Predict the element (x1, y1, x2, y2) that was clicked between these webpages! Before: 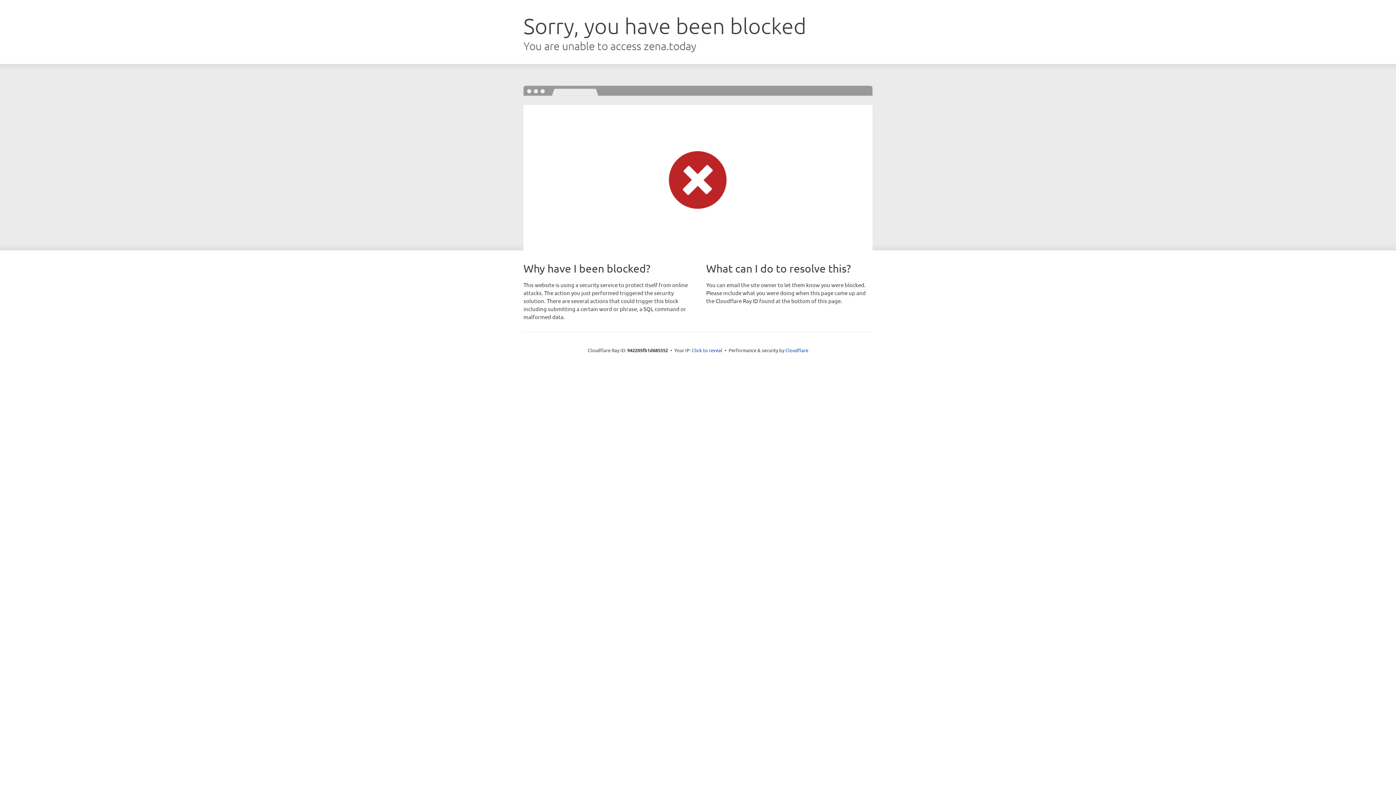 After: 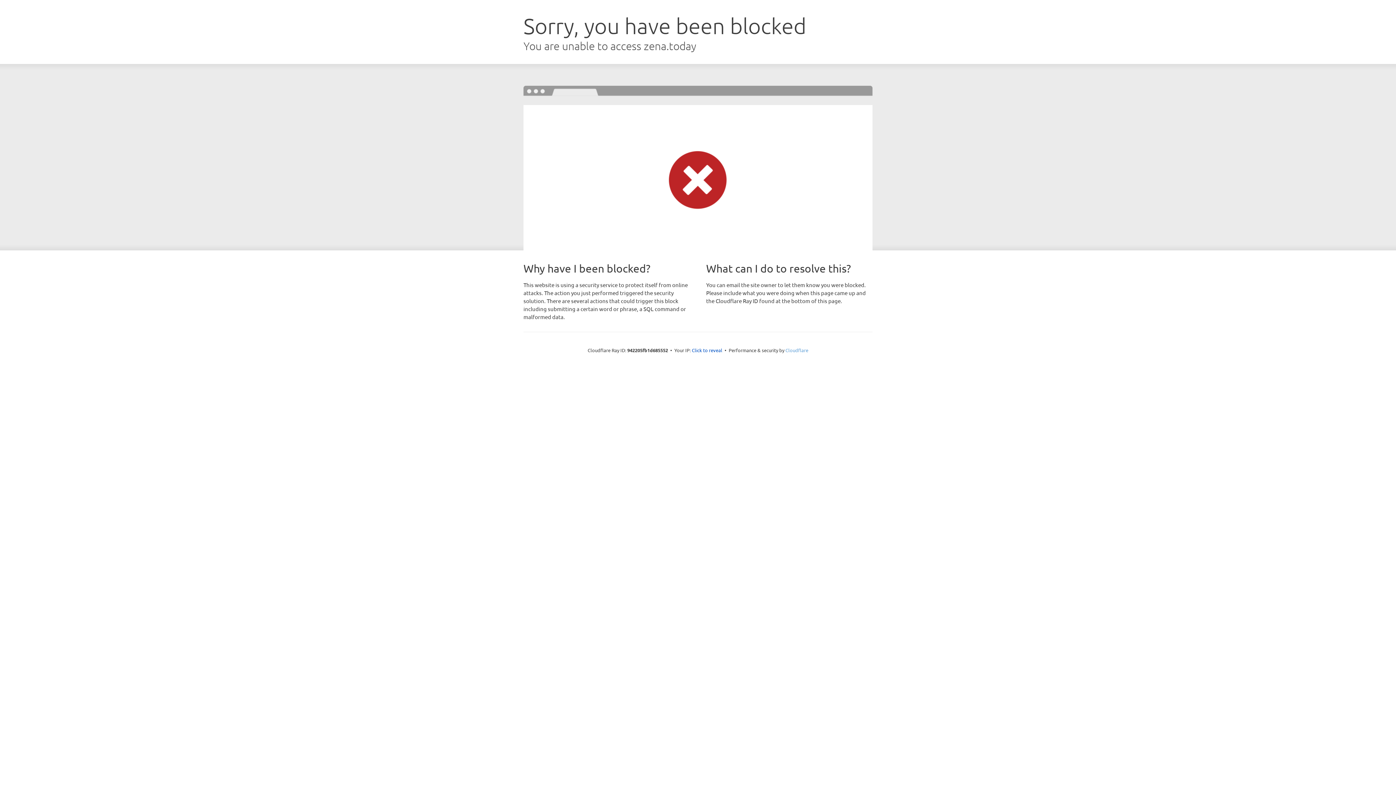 Action: bbox: (785, 347, 808, 353) label: Cloudflare